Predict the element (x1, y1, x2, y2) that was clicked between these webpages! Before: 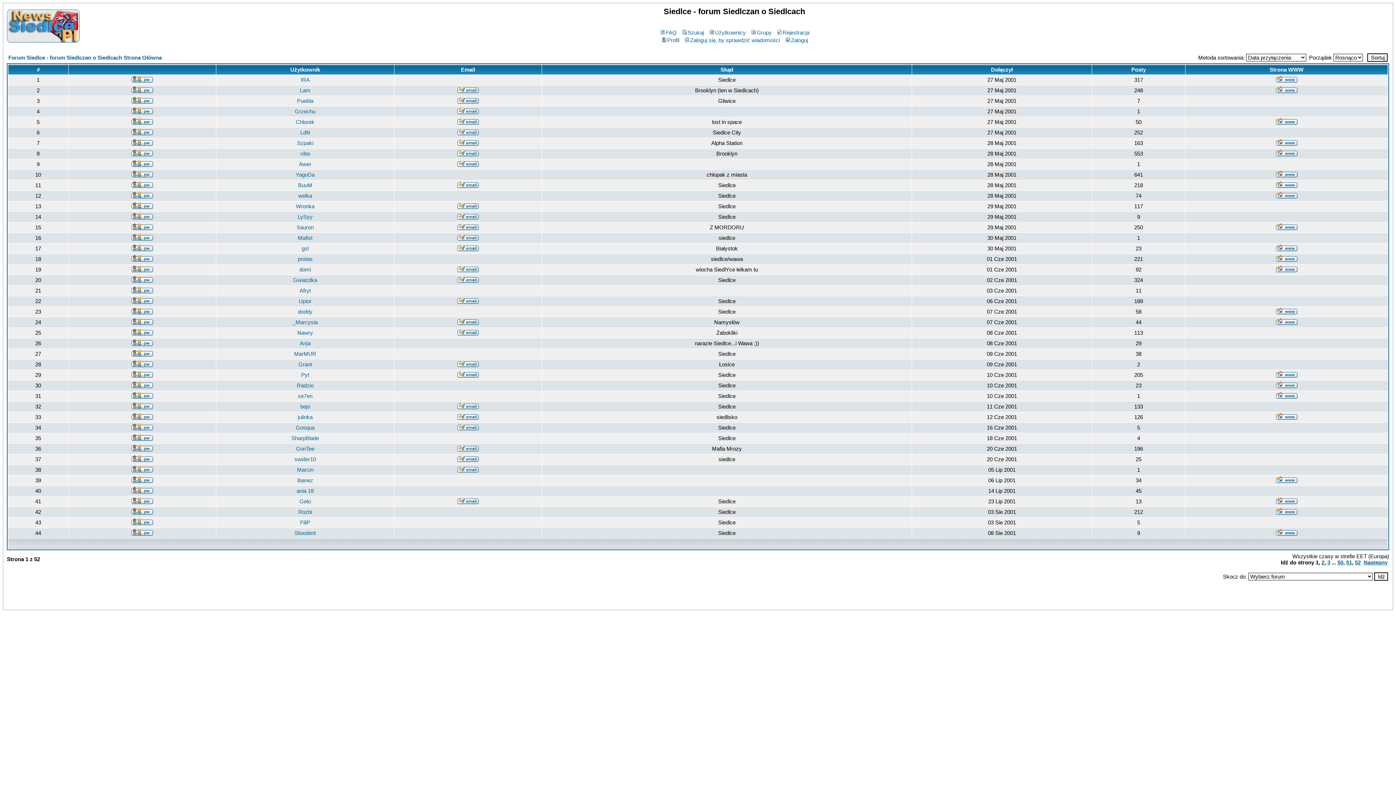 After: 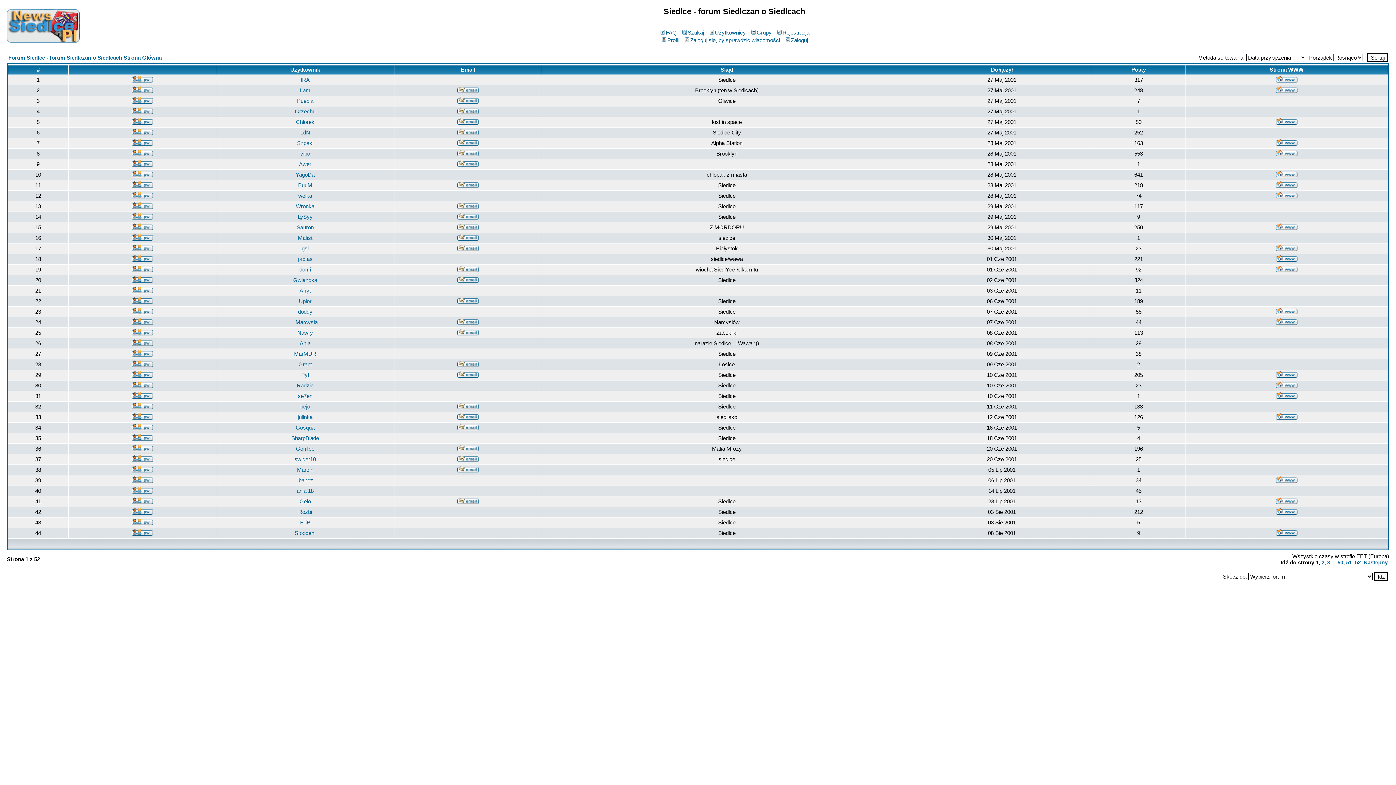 Action: bbox: (457, 151, 478, 157)